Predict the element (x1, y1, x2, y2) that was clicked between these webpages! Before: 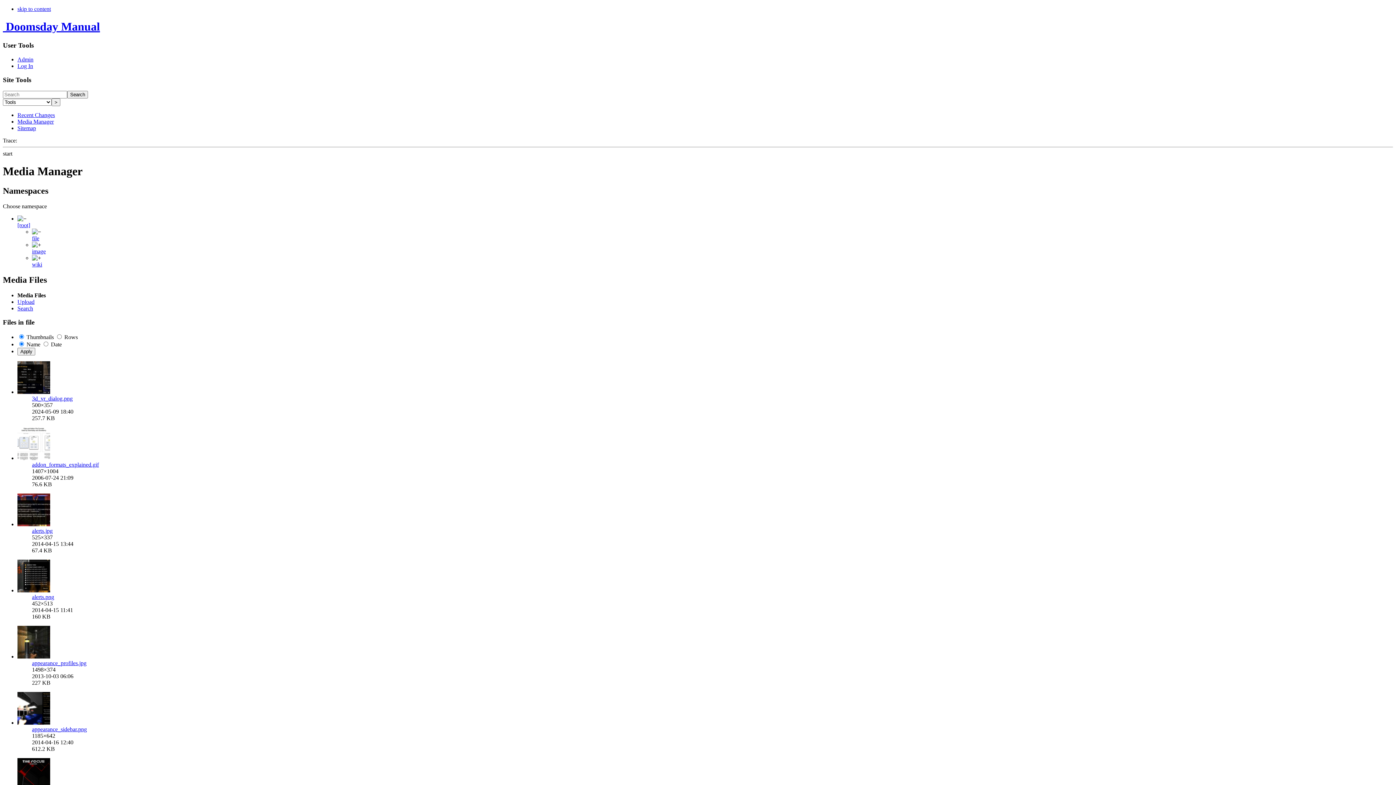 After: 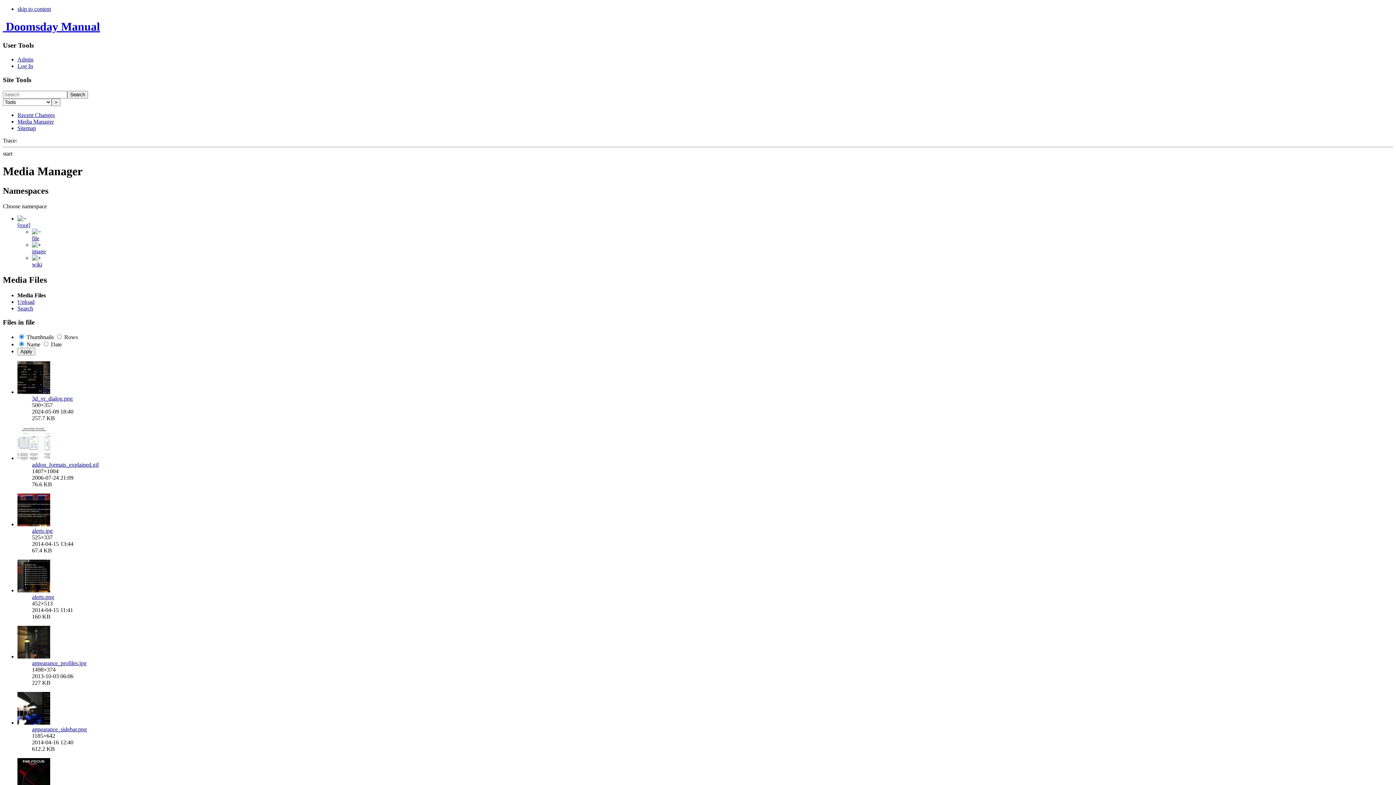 Action: bbox: (32, 395, 72, 401) label: 3d_vr_dialog.png